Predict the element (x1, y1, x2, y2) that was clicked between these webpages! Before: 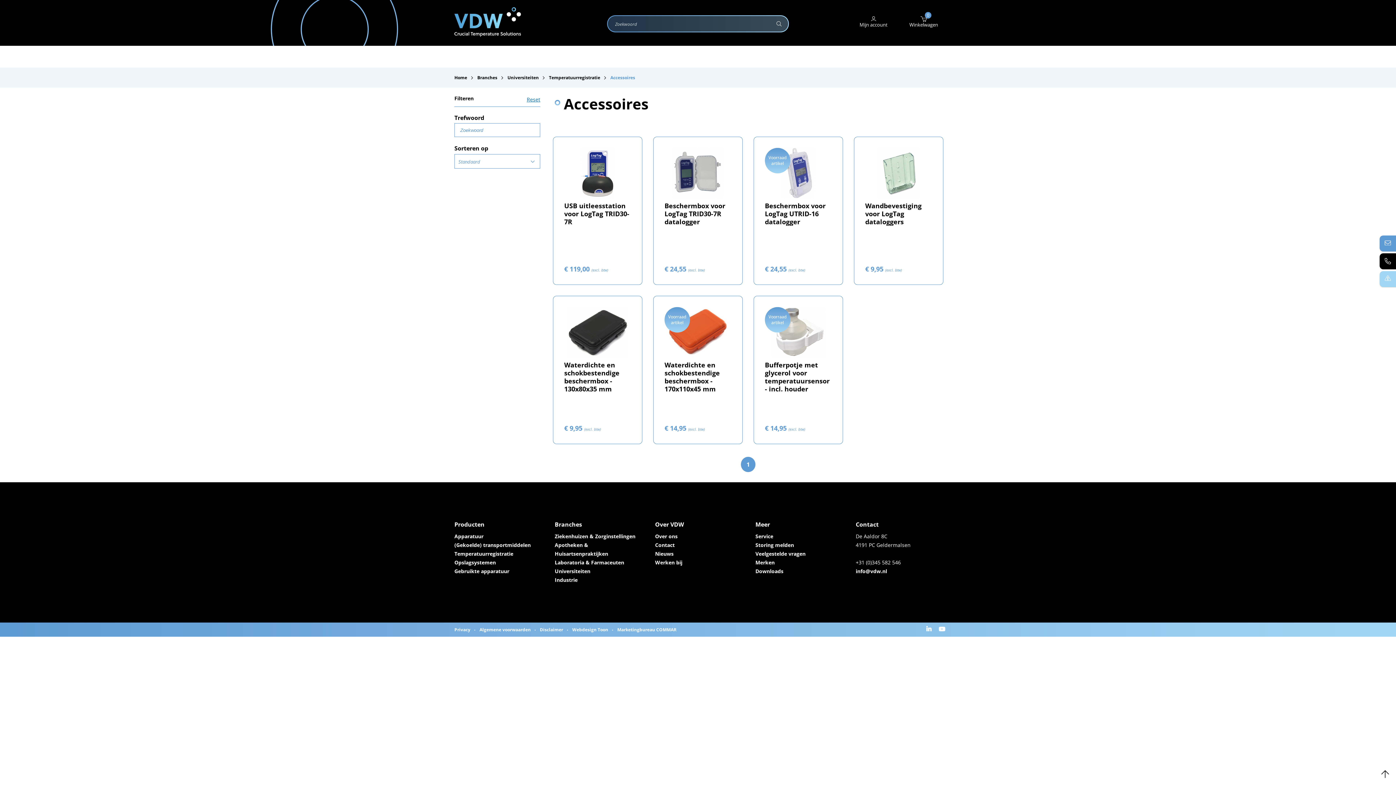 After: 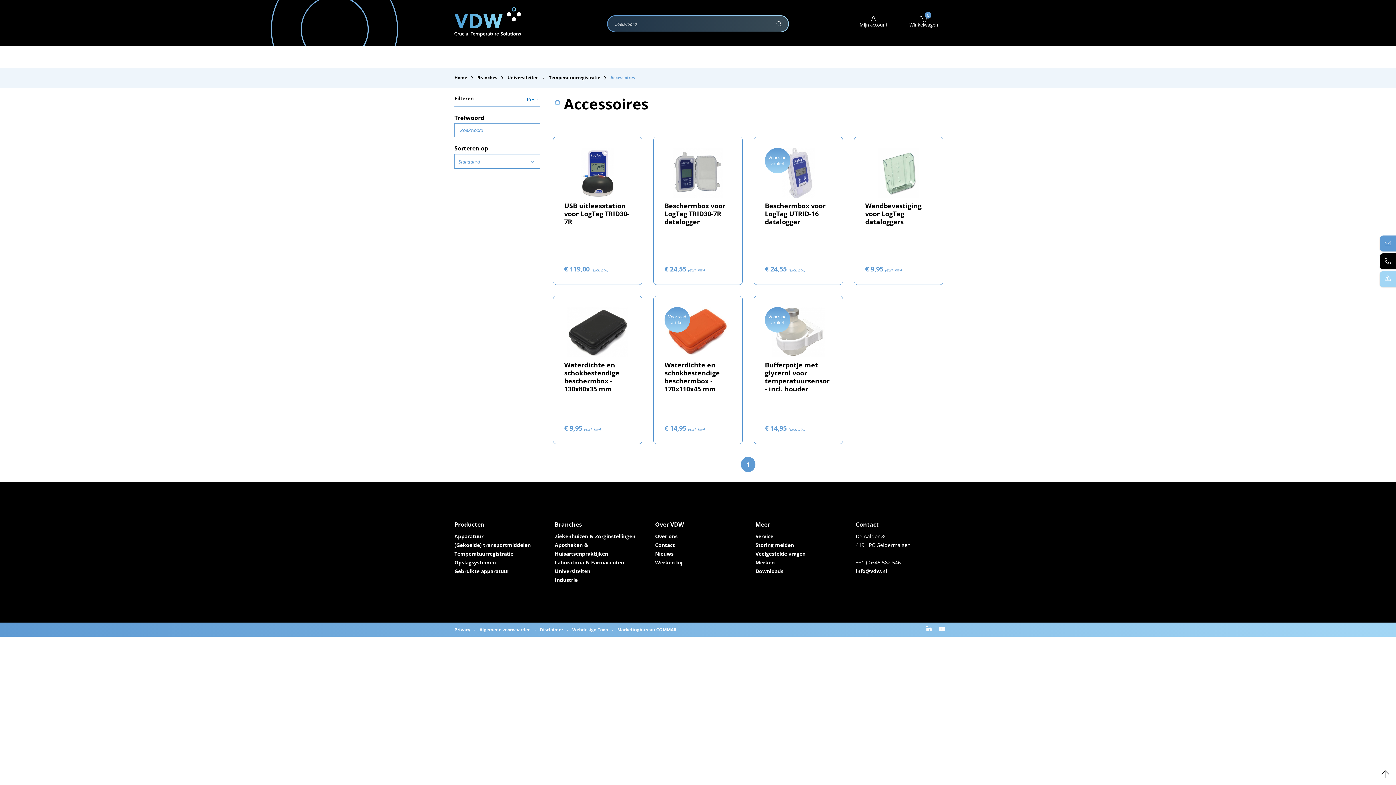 Action: bbox: (741, 457, 755, 472) label: 1